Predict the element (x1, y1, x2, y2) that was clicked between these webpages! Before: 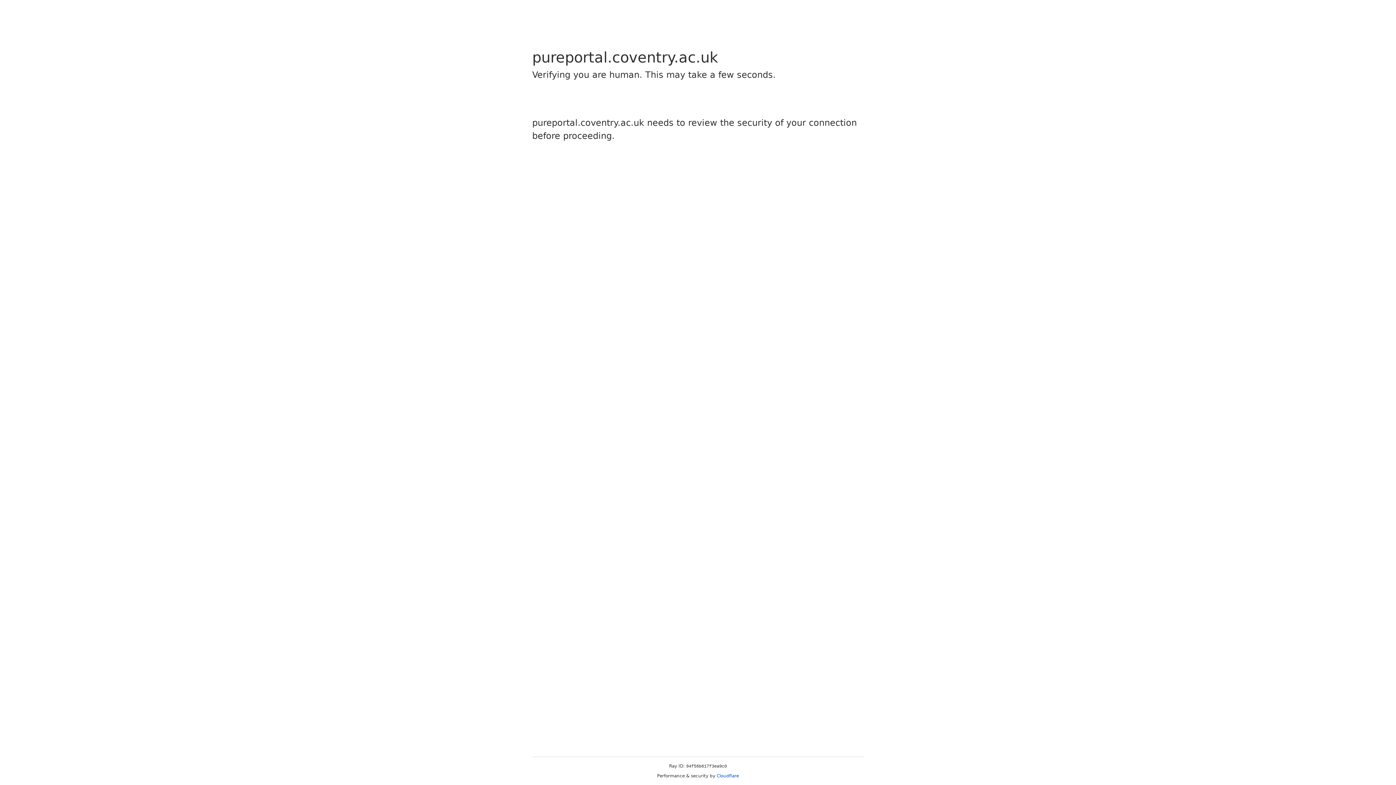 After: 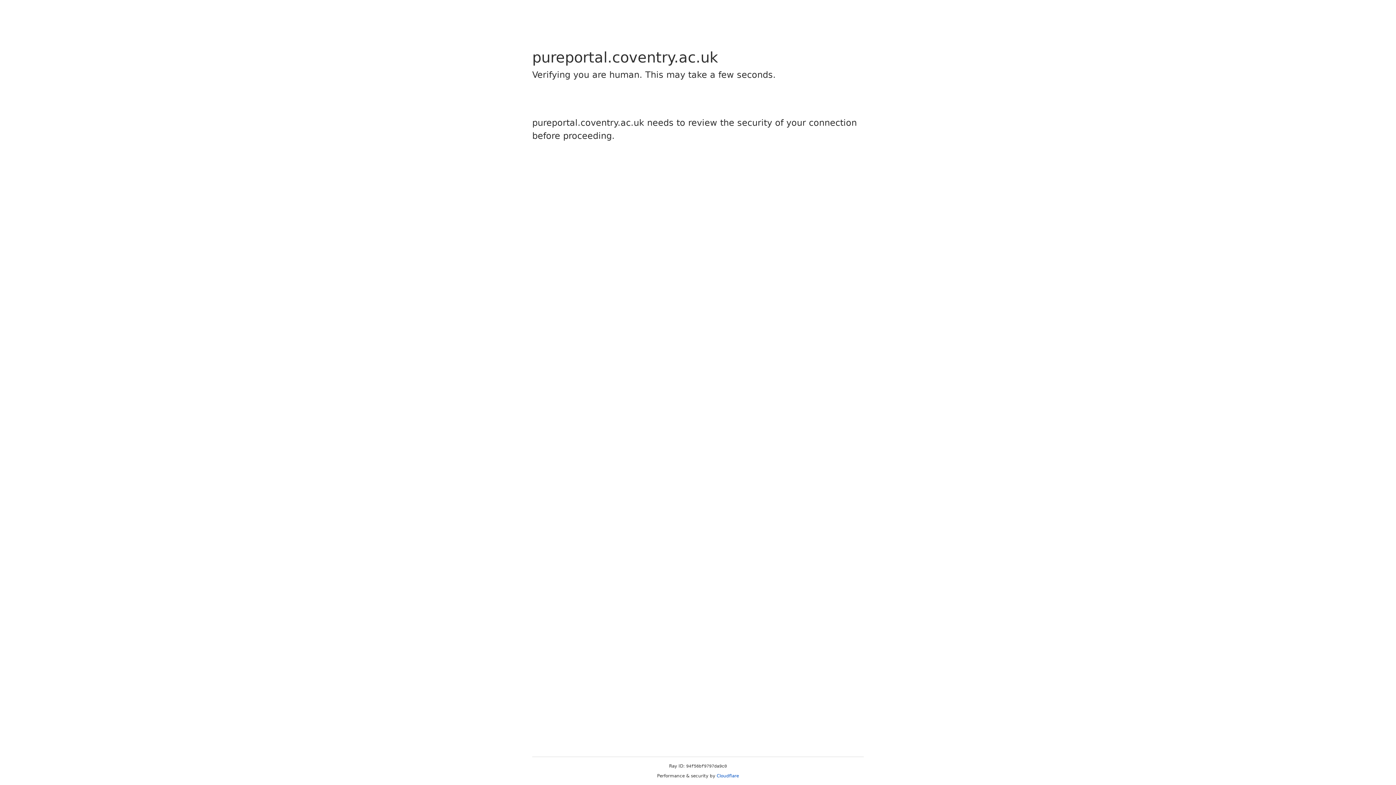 Action: label: Cloudflare bbox: (716, 773, 739, 778)